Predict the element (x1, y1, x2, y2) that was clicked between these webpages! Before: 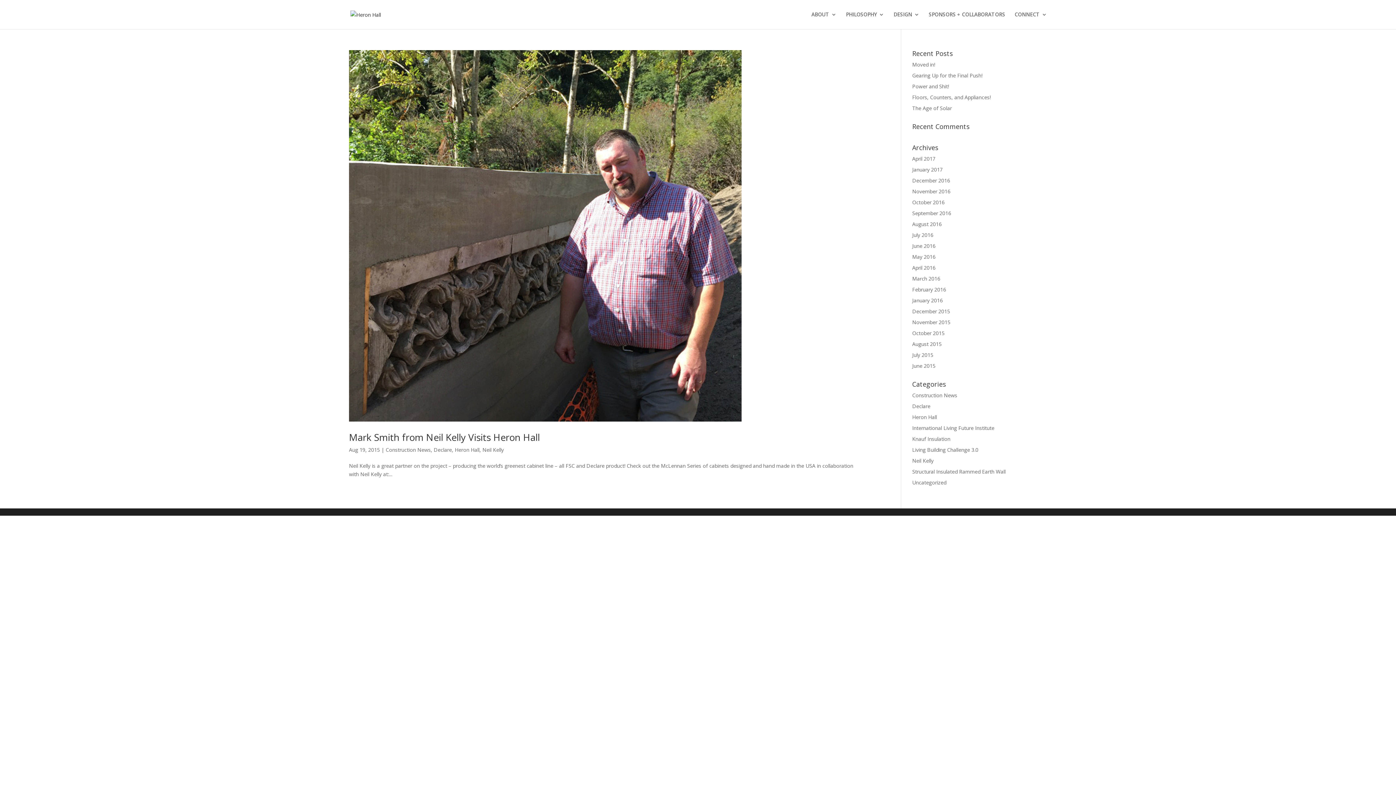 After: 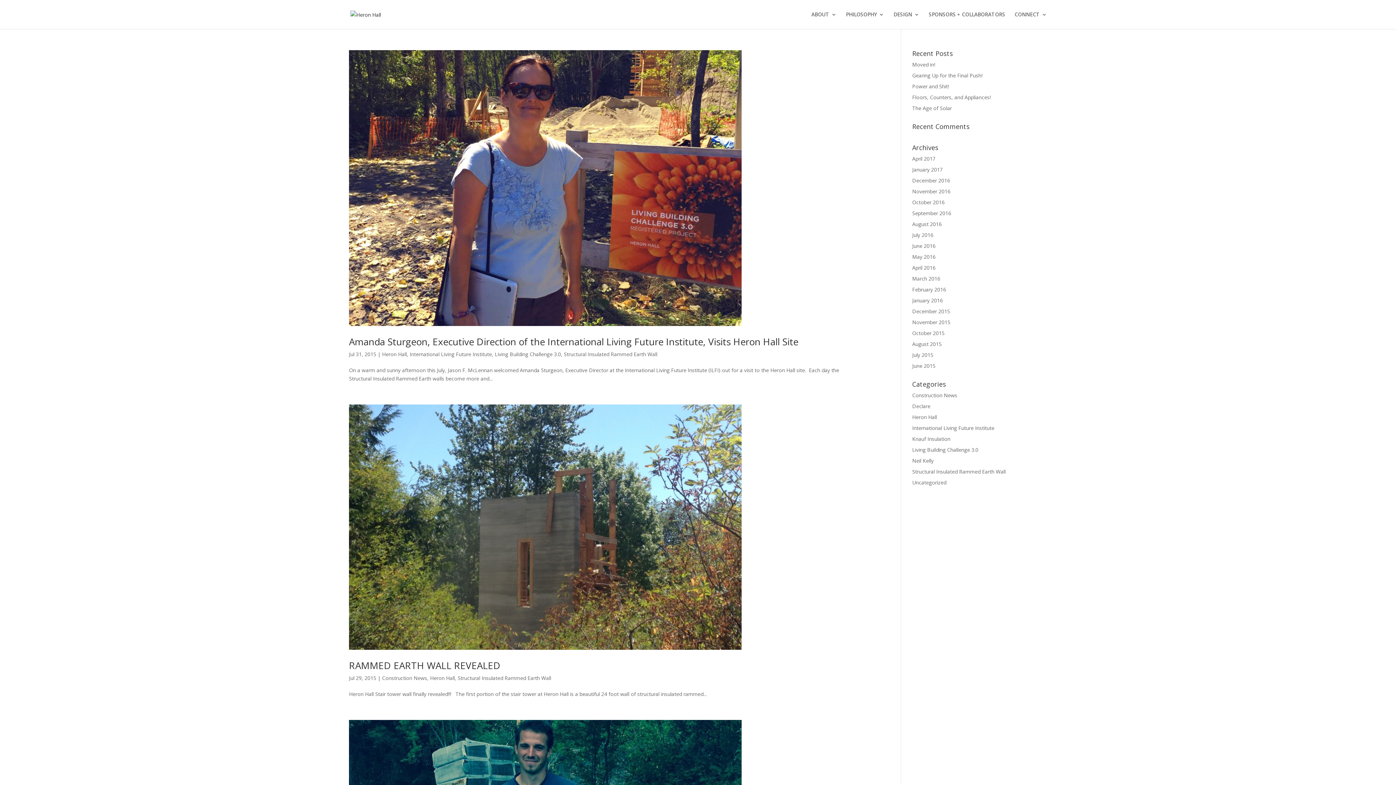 Action: bbox: (912, 351, 933, 358) label: July 2015